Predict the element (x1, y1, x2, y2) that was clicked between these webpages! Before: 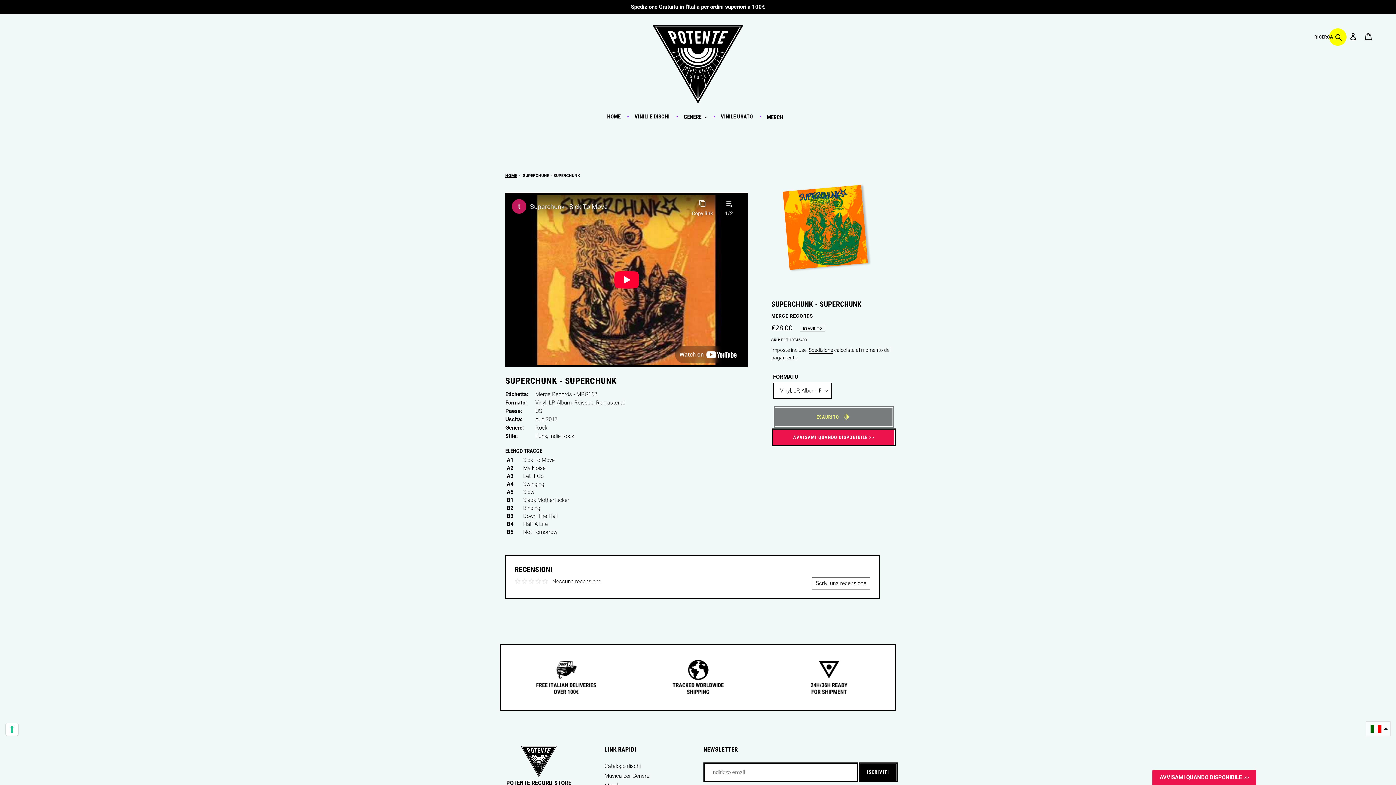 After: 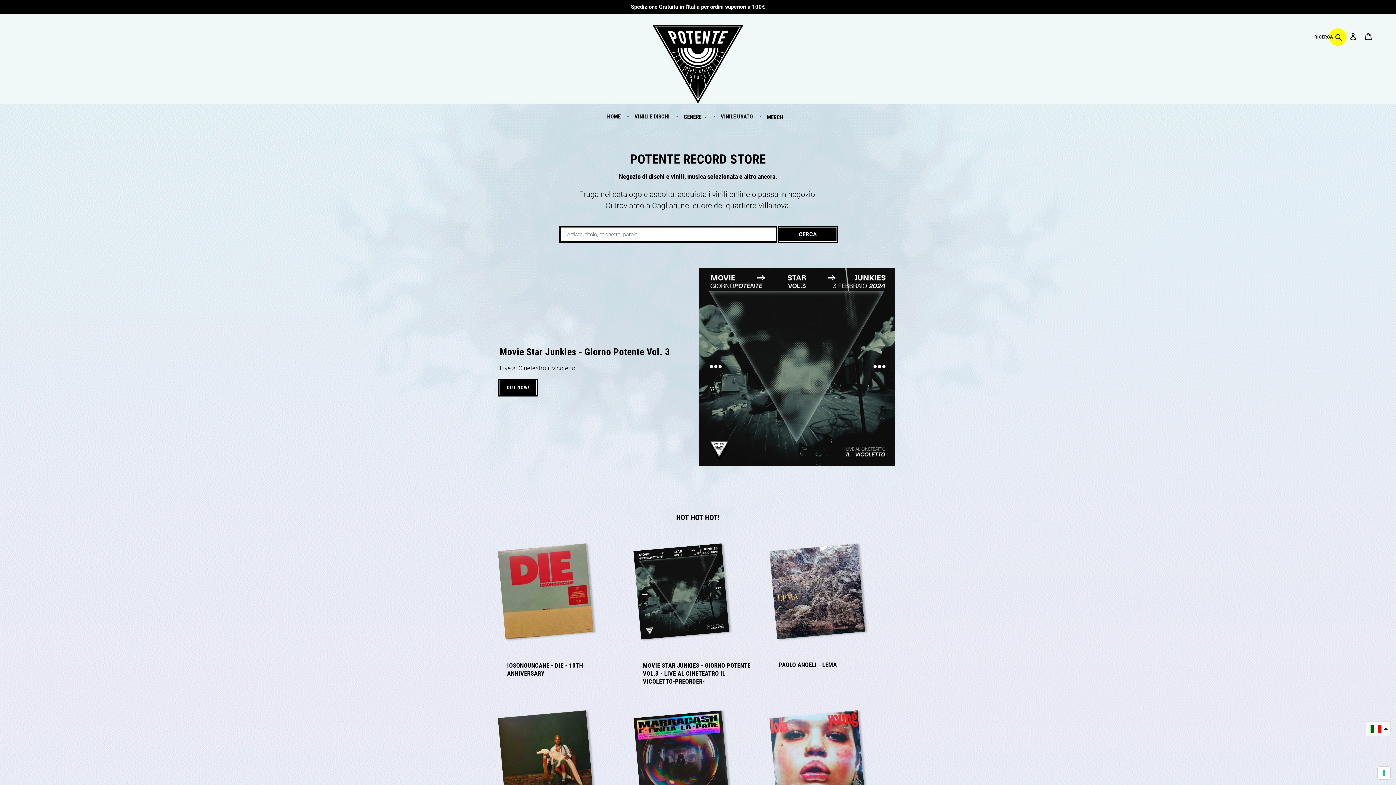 Action: bbox: (520, 746, 557, 779)